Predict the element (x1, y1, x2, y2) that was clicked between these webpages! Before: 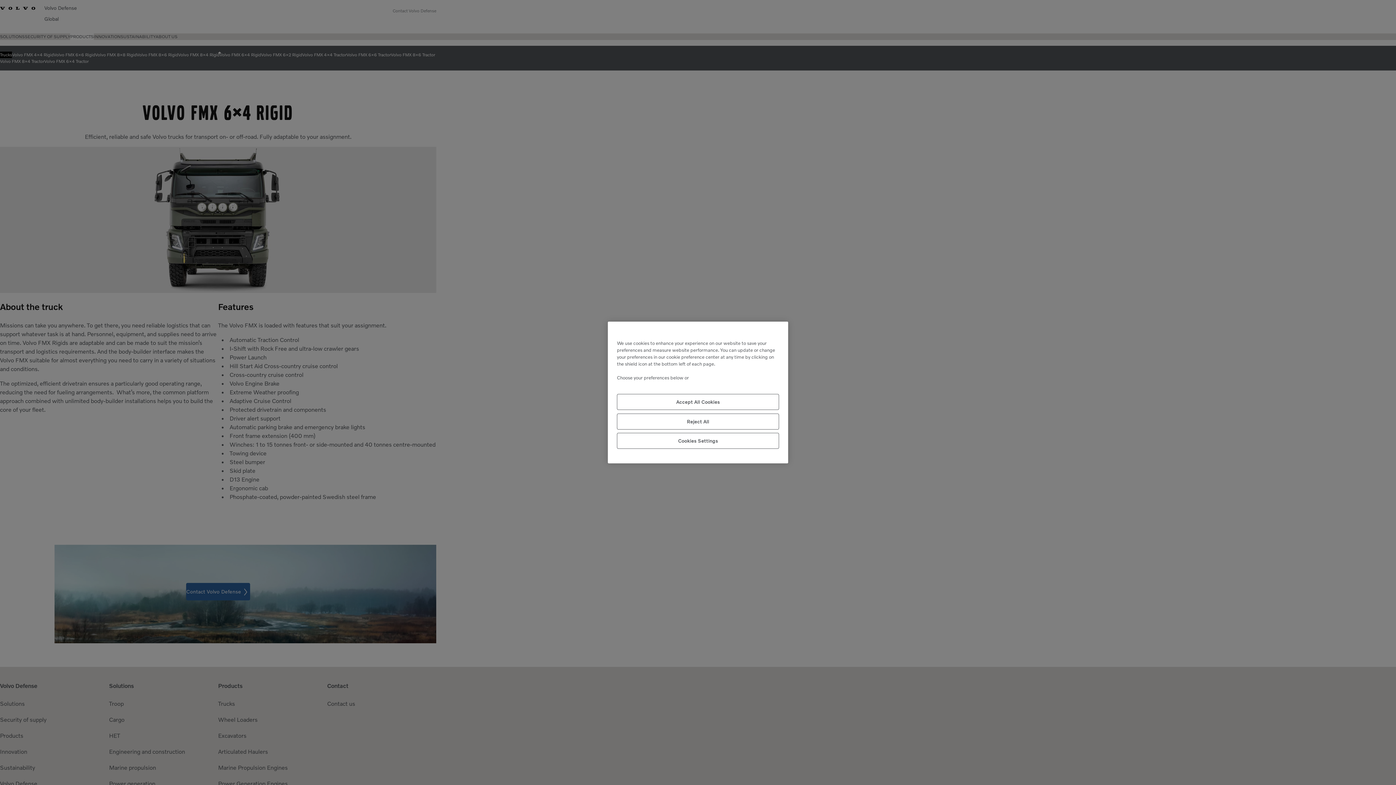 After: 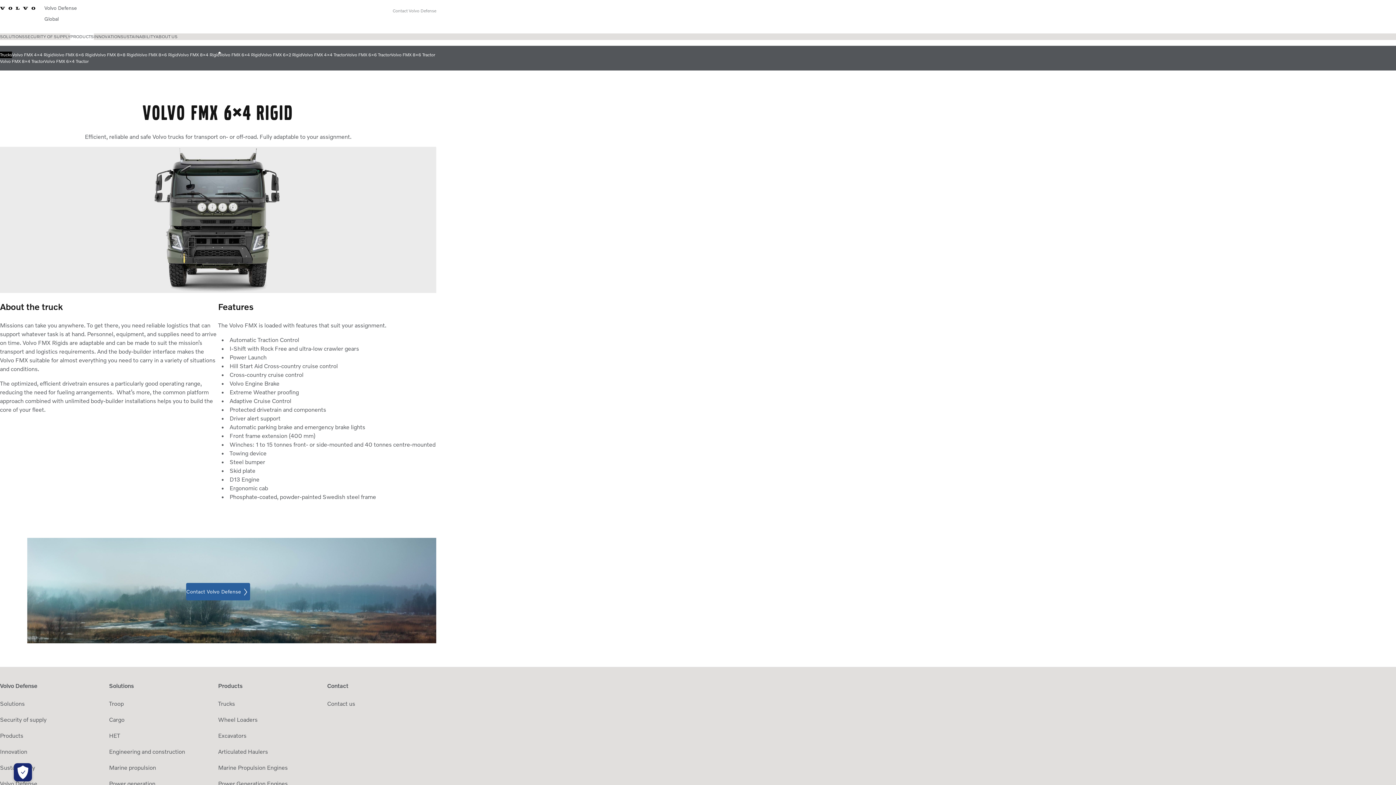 Action: bbox: (617, 394, 779, 410) label: Accept All Cookies